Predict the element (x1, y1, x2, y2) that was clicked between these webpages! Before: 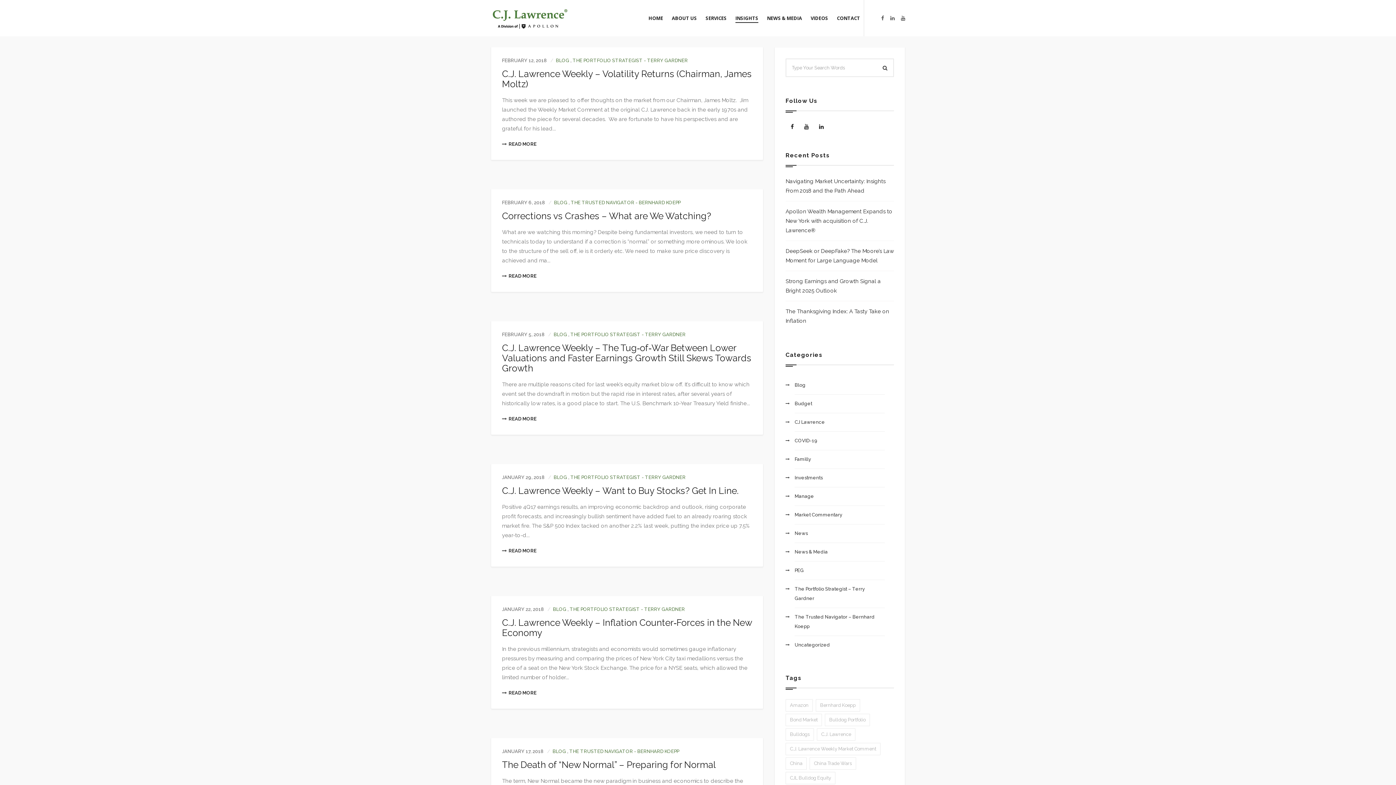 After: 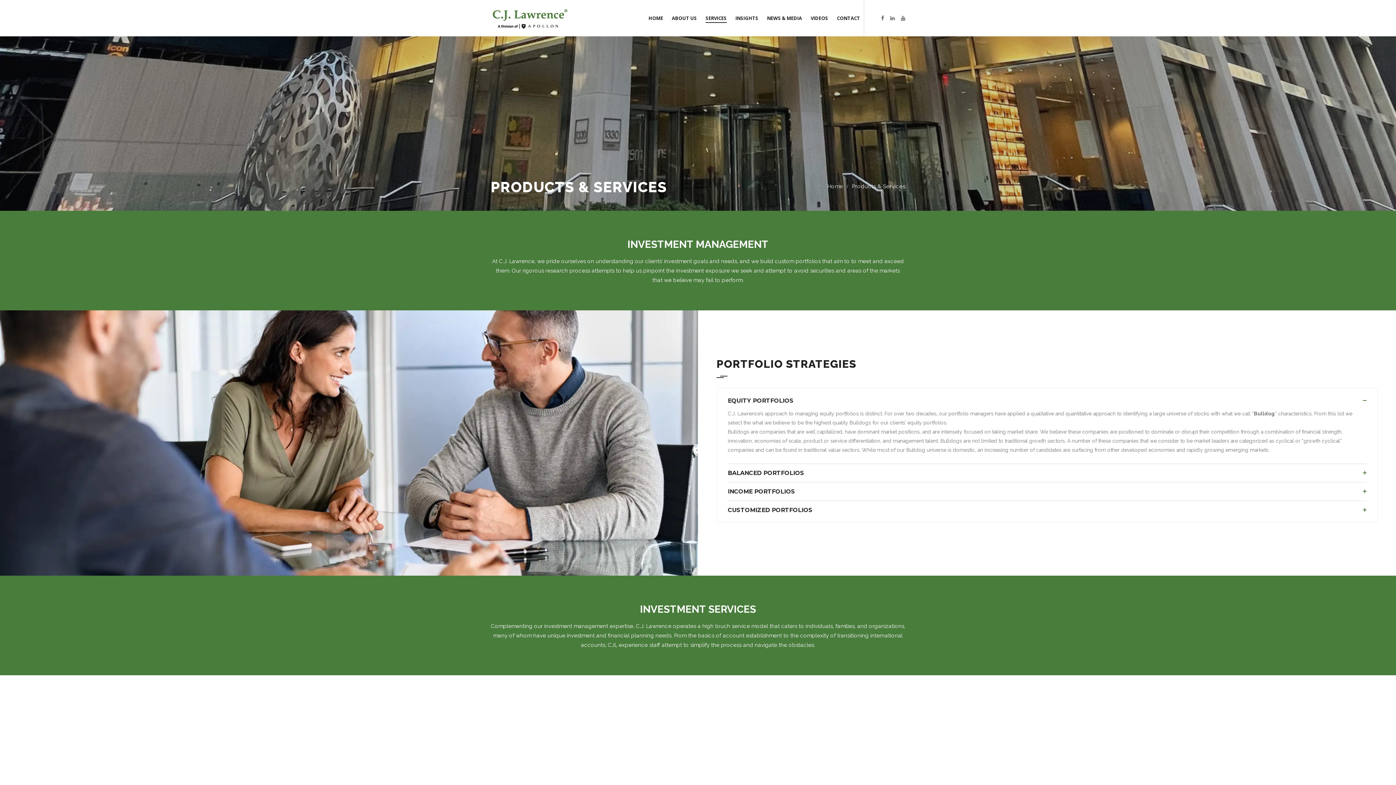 Action: label: SERVICES bbox: (705, 0, 726, 36)